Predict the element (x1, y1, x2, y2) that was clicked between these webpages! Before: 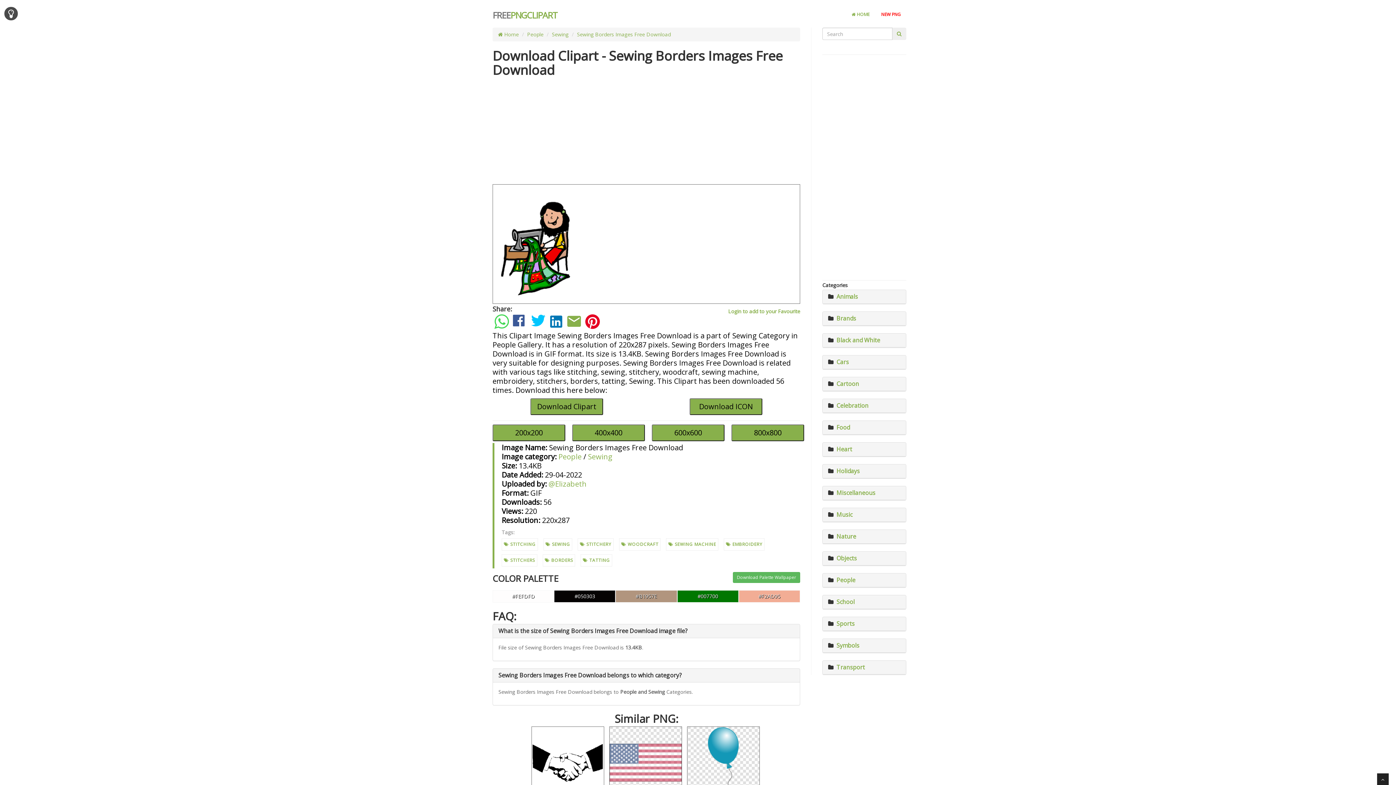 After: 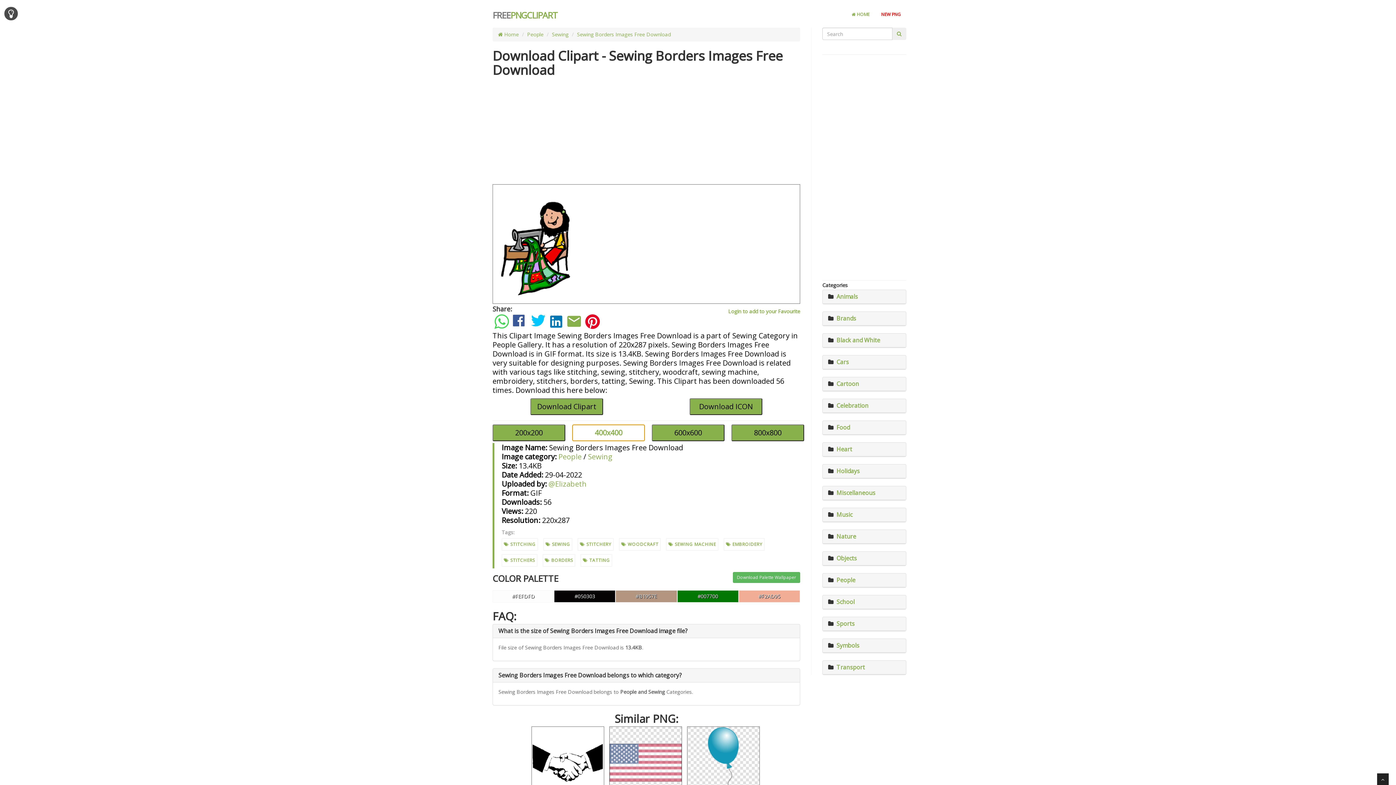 Action: label: 400x400 bbox: (572, 424, 645, 441)